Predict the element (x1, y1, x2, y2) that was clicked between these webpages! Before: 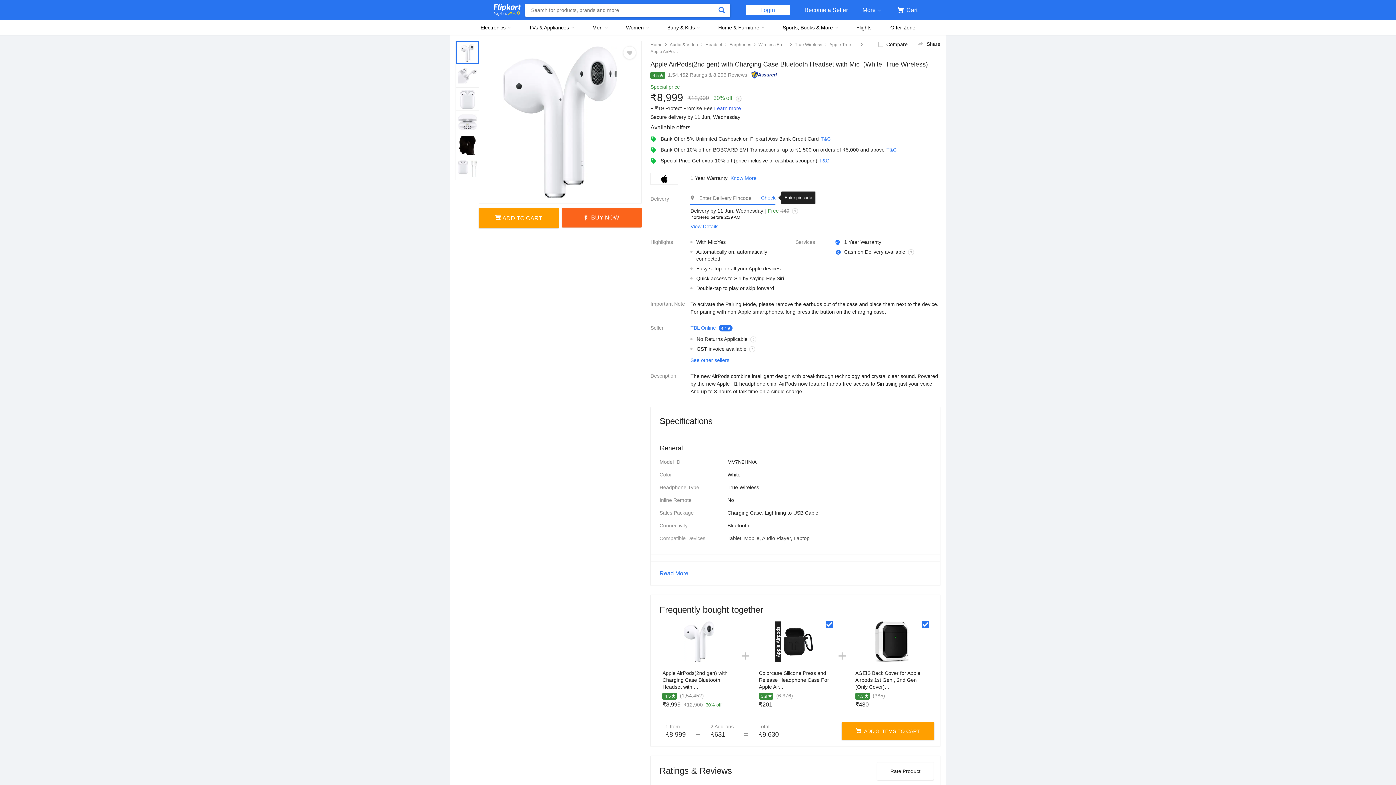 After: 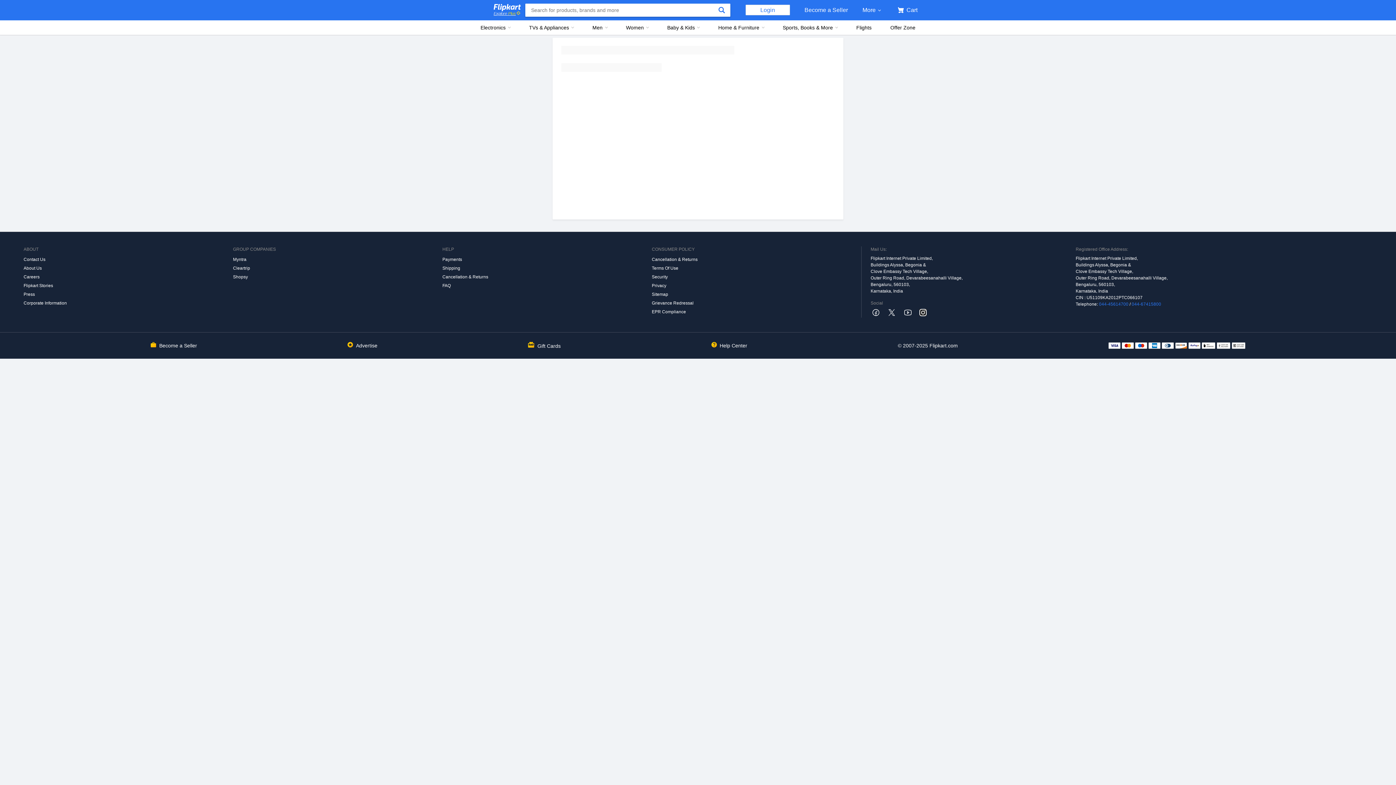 Action: bbox: (493, 10, 521, 16) label: Explore Plus